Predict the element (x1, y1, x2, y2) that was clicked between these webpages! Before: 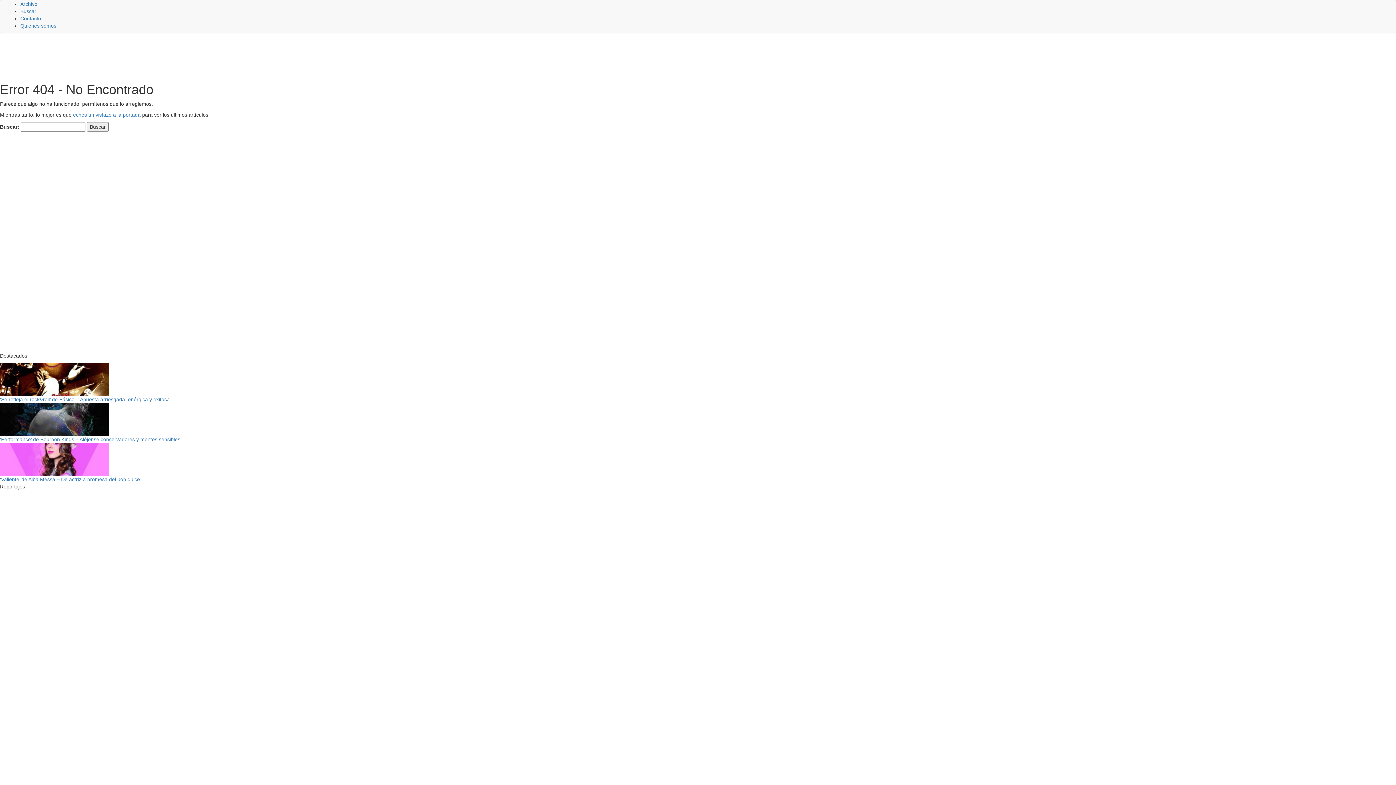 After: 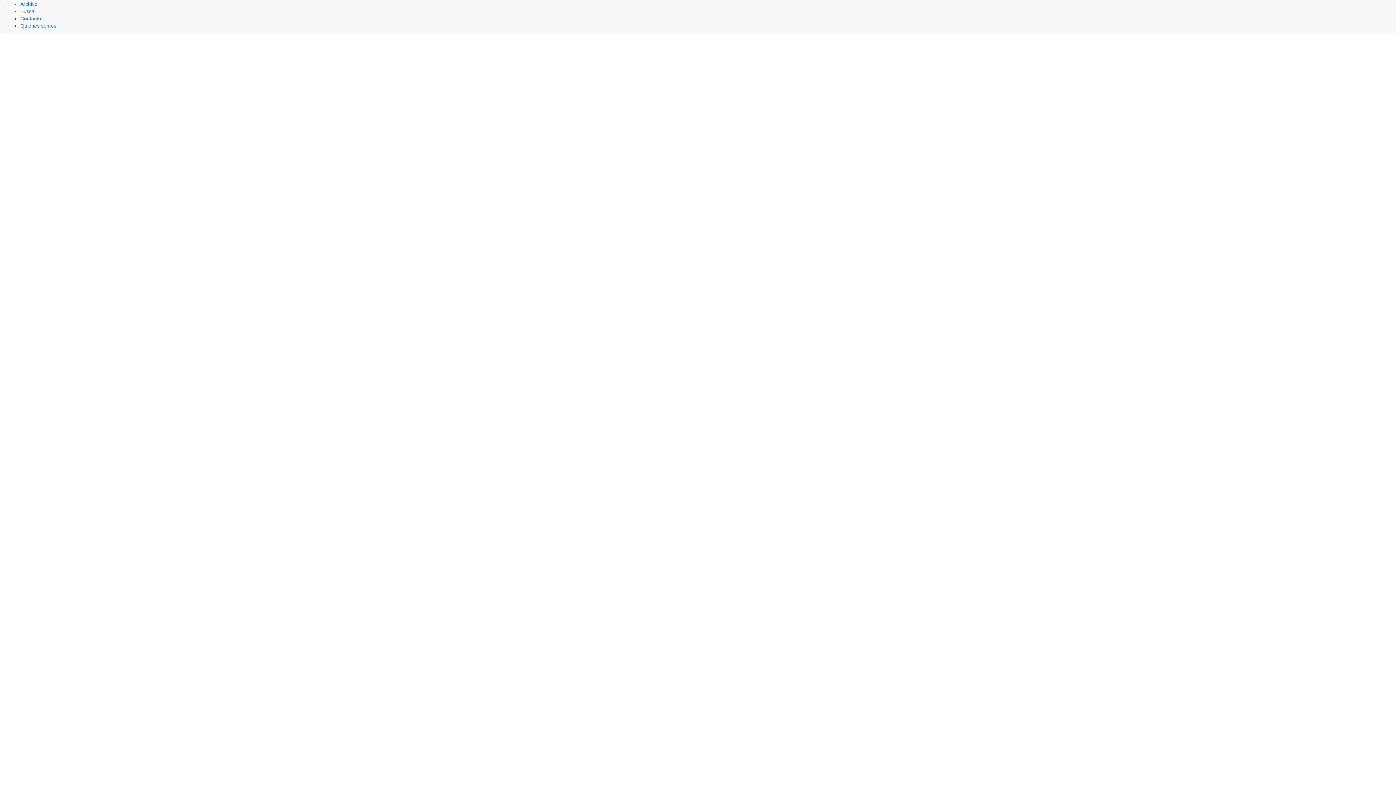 Action: bbox: (20, 8, 36, 14) label: Buscar